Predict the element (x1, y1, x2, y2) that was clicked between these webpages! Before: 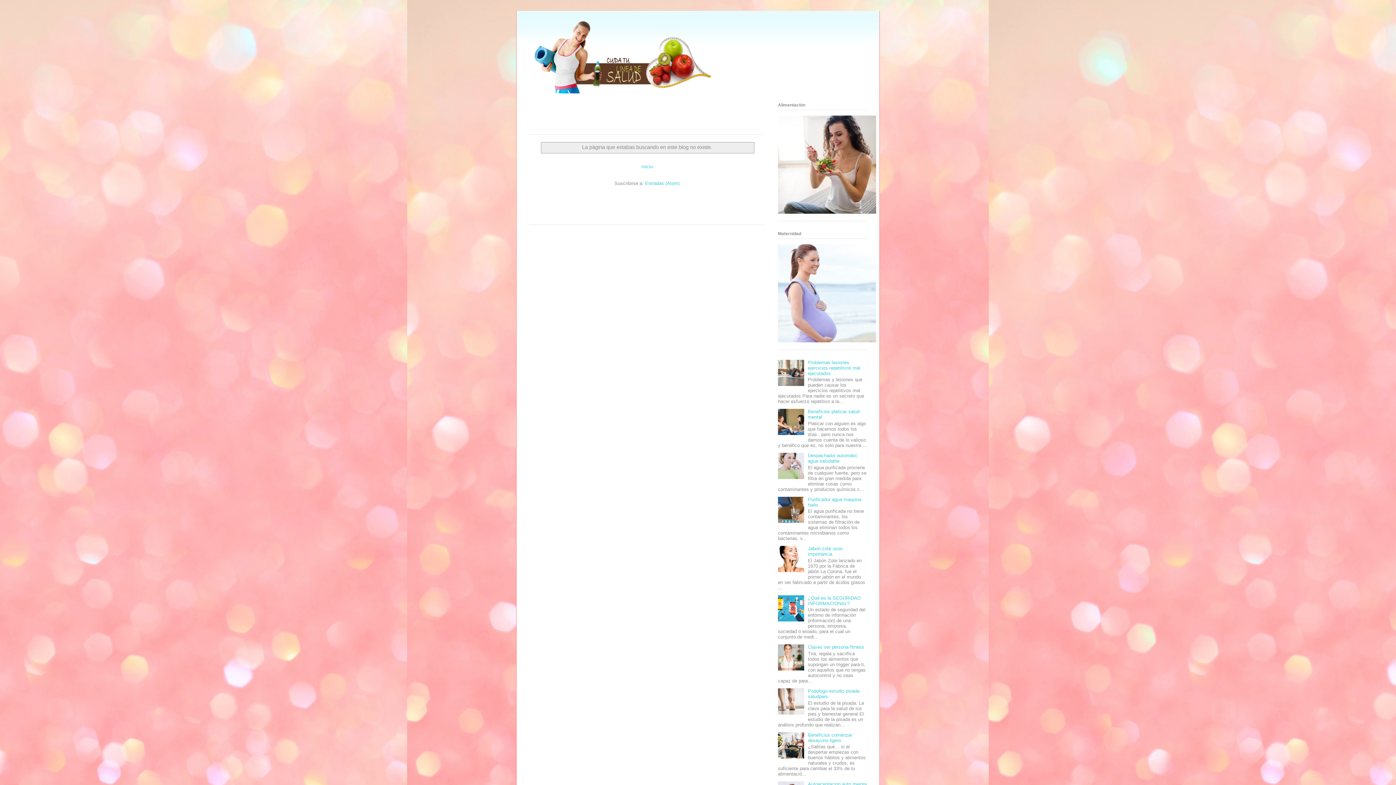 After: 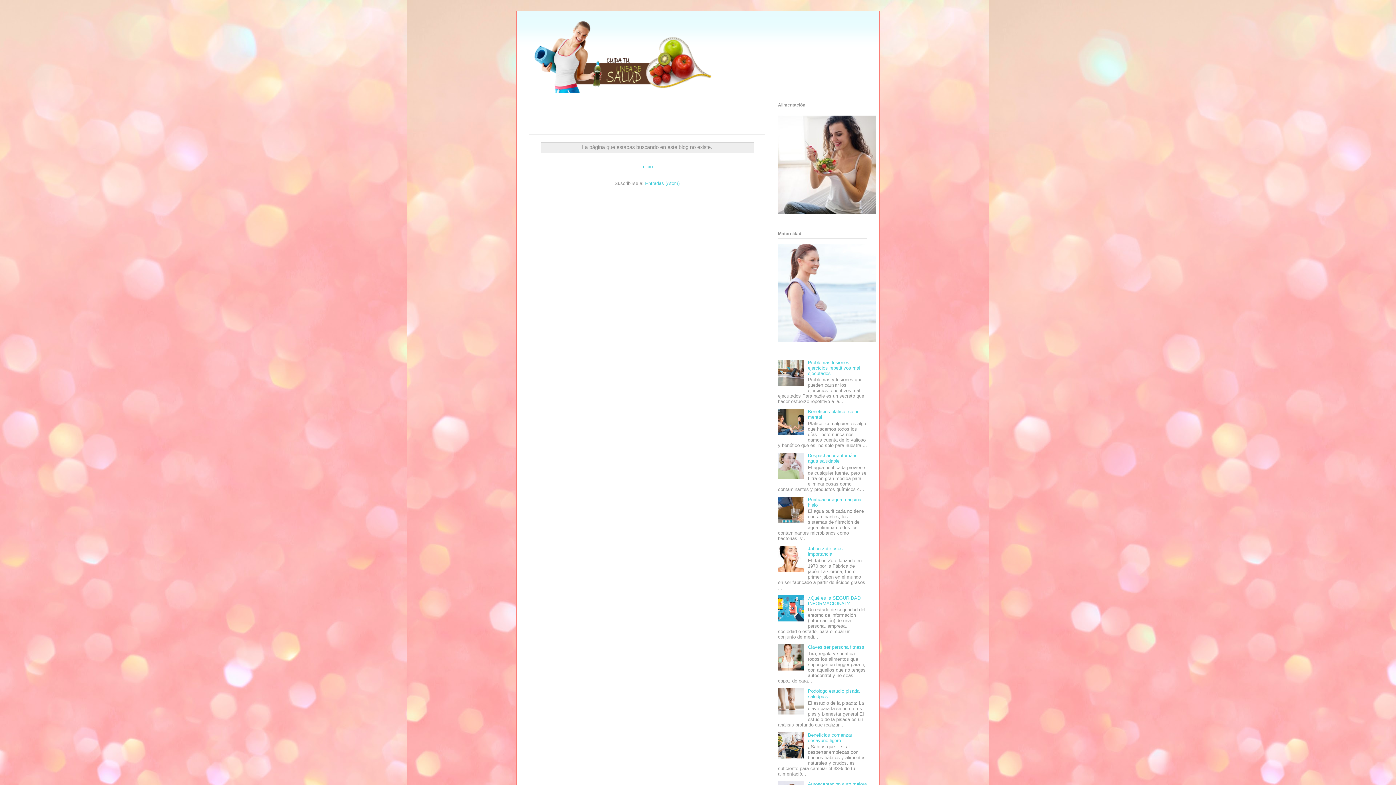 Action: label: Fanaticos Futbol bbox: (704, 207, 732, 211)